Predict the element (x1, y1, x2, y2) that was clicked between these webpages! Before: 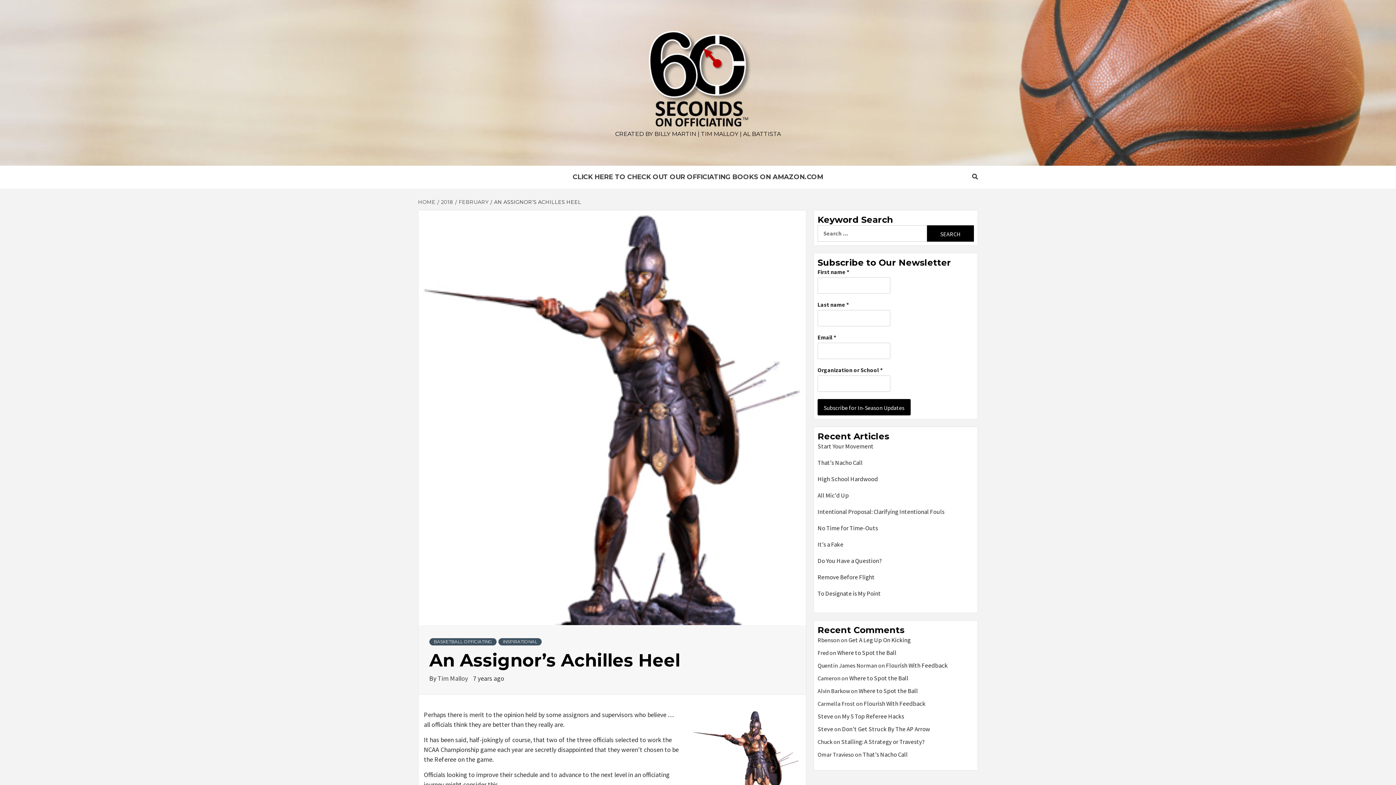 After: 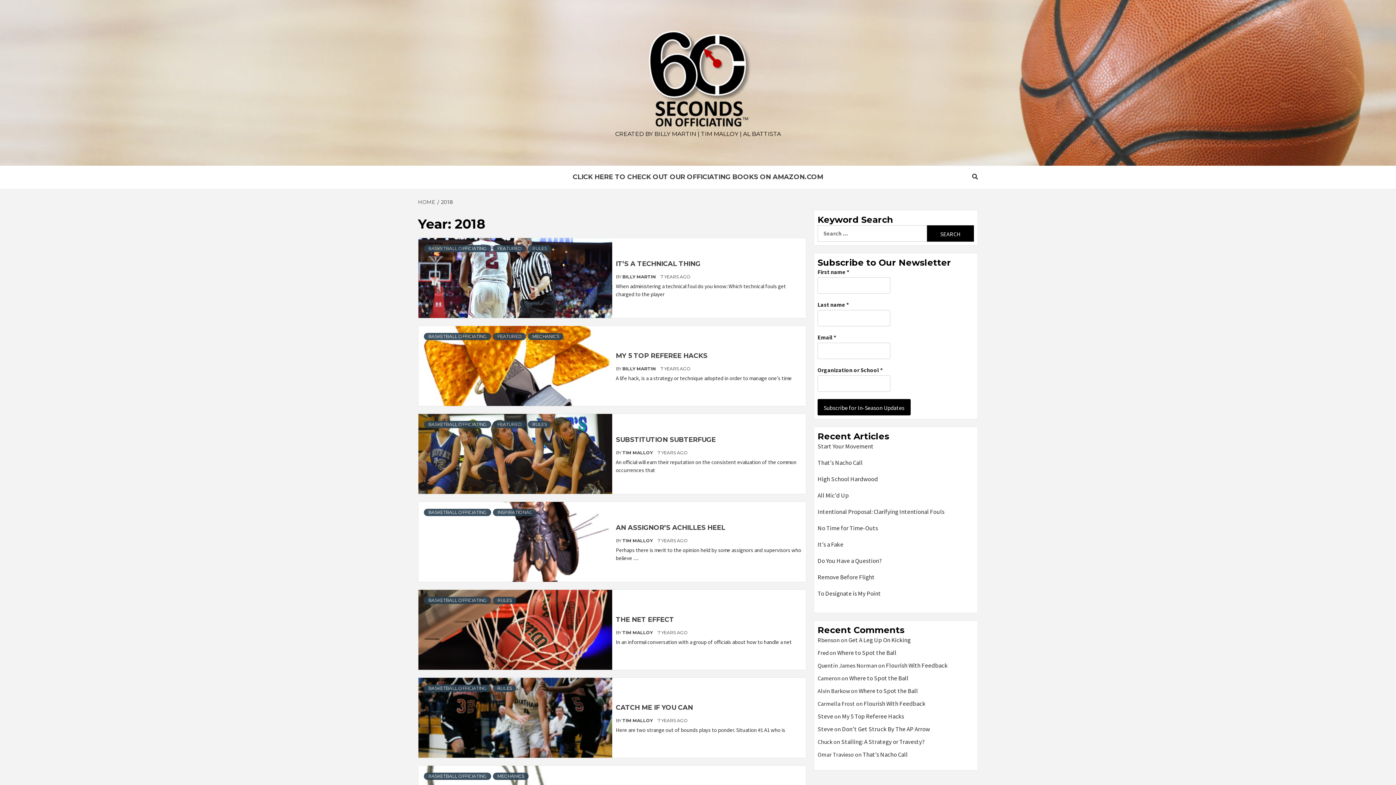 Action: label: 2018 bbox: (437, 198, 455, 205)